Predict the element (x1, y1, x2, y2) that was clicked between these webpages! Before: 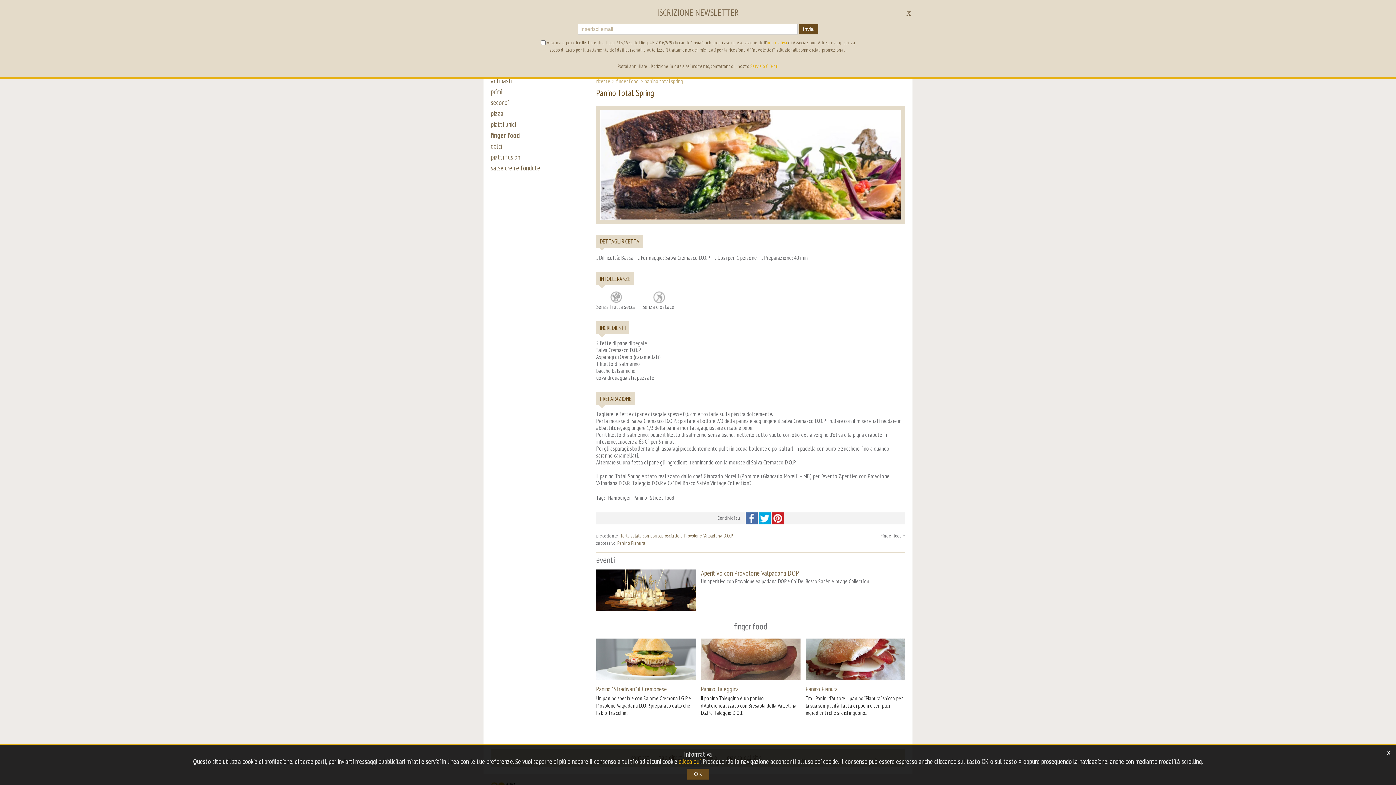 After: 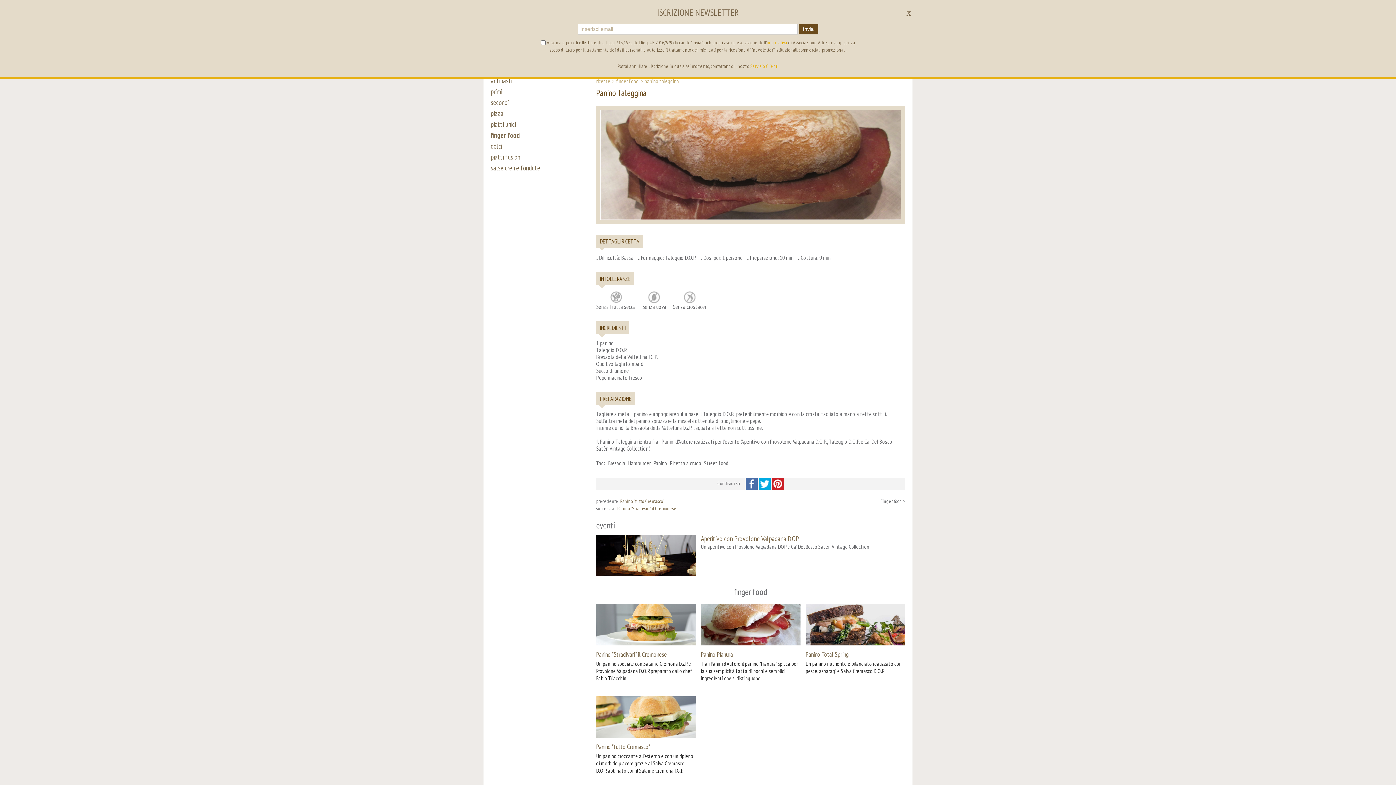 Action: bbox: (701, 638, 800, 724) label: Panino Taleggina
Il panino Taleggina è un panino d'Autore realizzato con Bresaola della Valtellina I.G.P. e Taleggio D.O.P.